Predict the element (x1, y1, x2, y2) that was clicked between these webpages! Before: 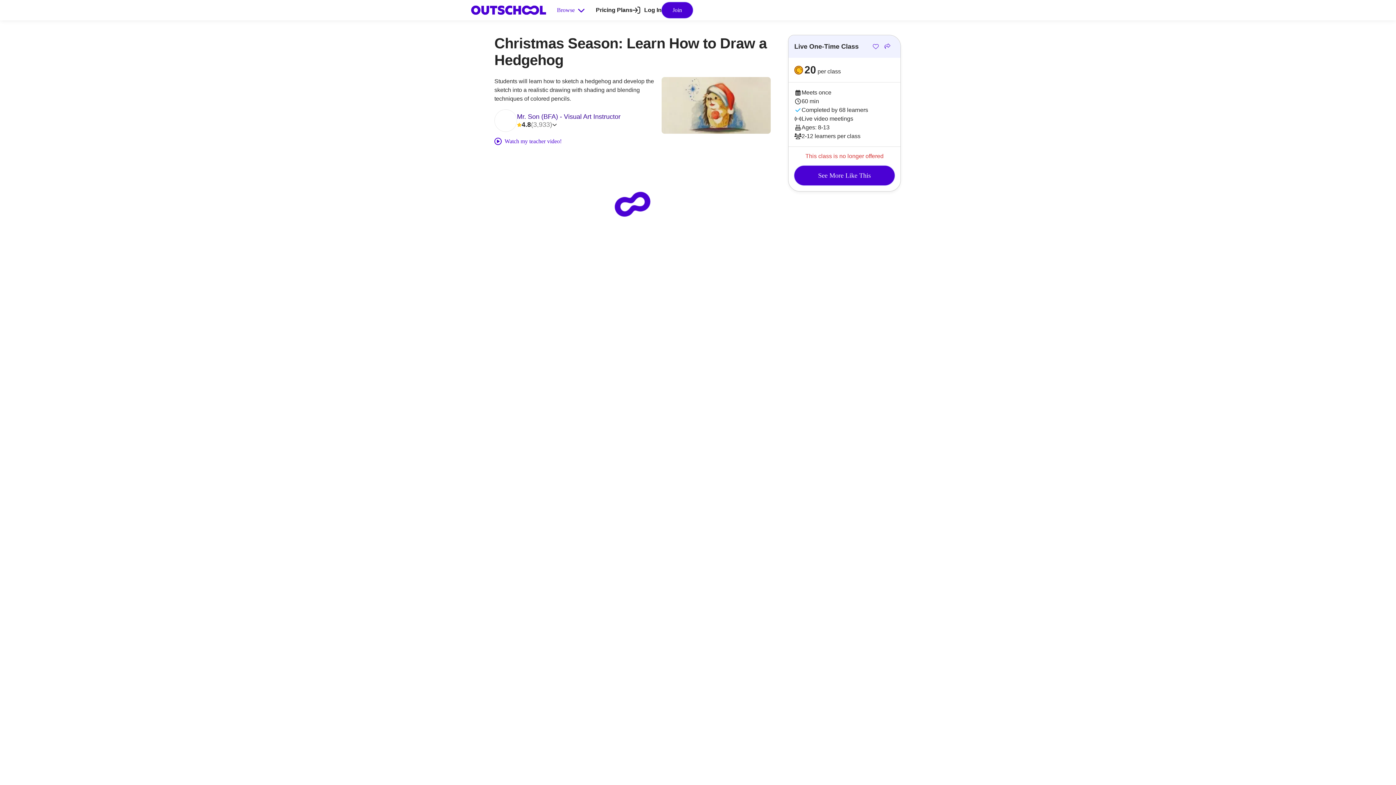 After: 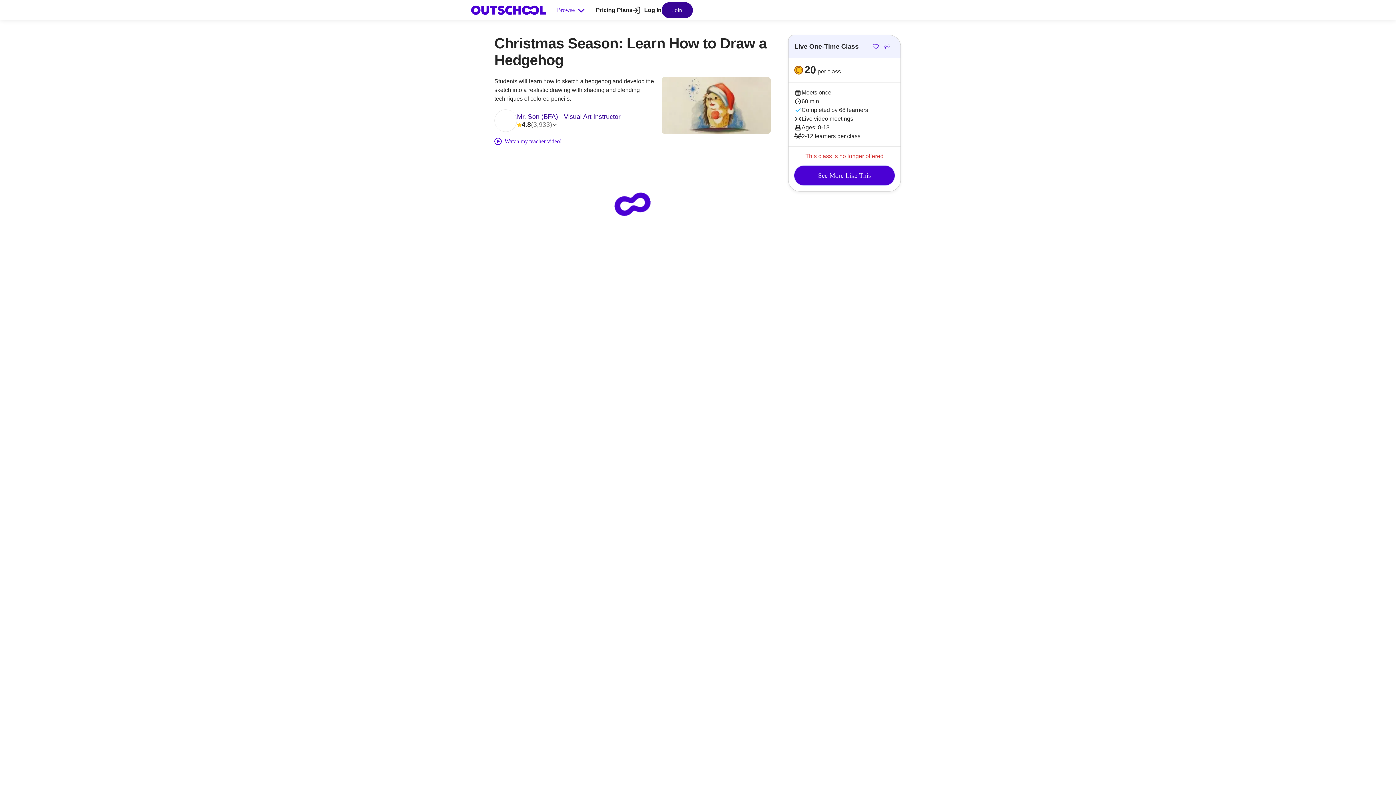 Action: bbox: (661, 2, 693, 18) label: Join